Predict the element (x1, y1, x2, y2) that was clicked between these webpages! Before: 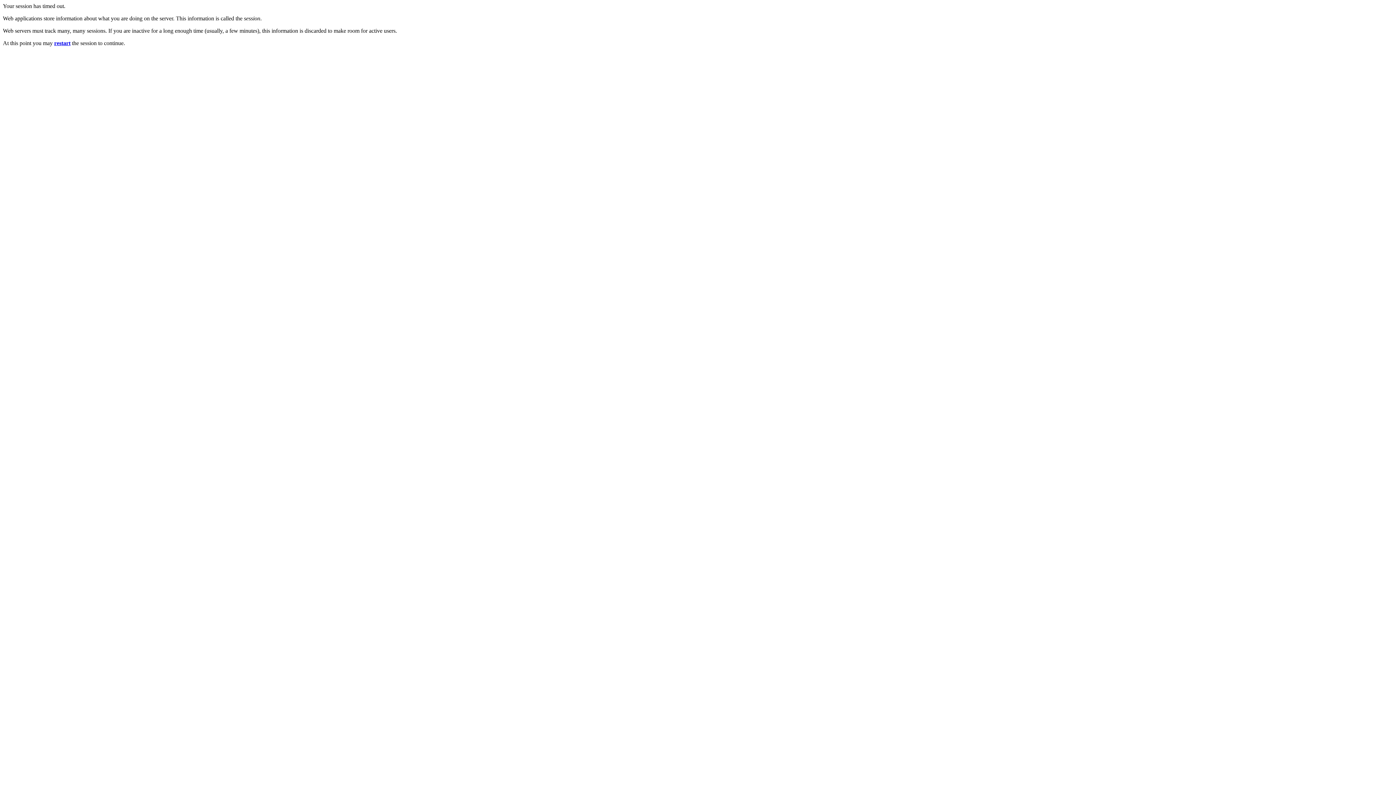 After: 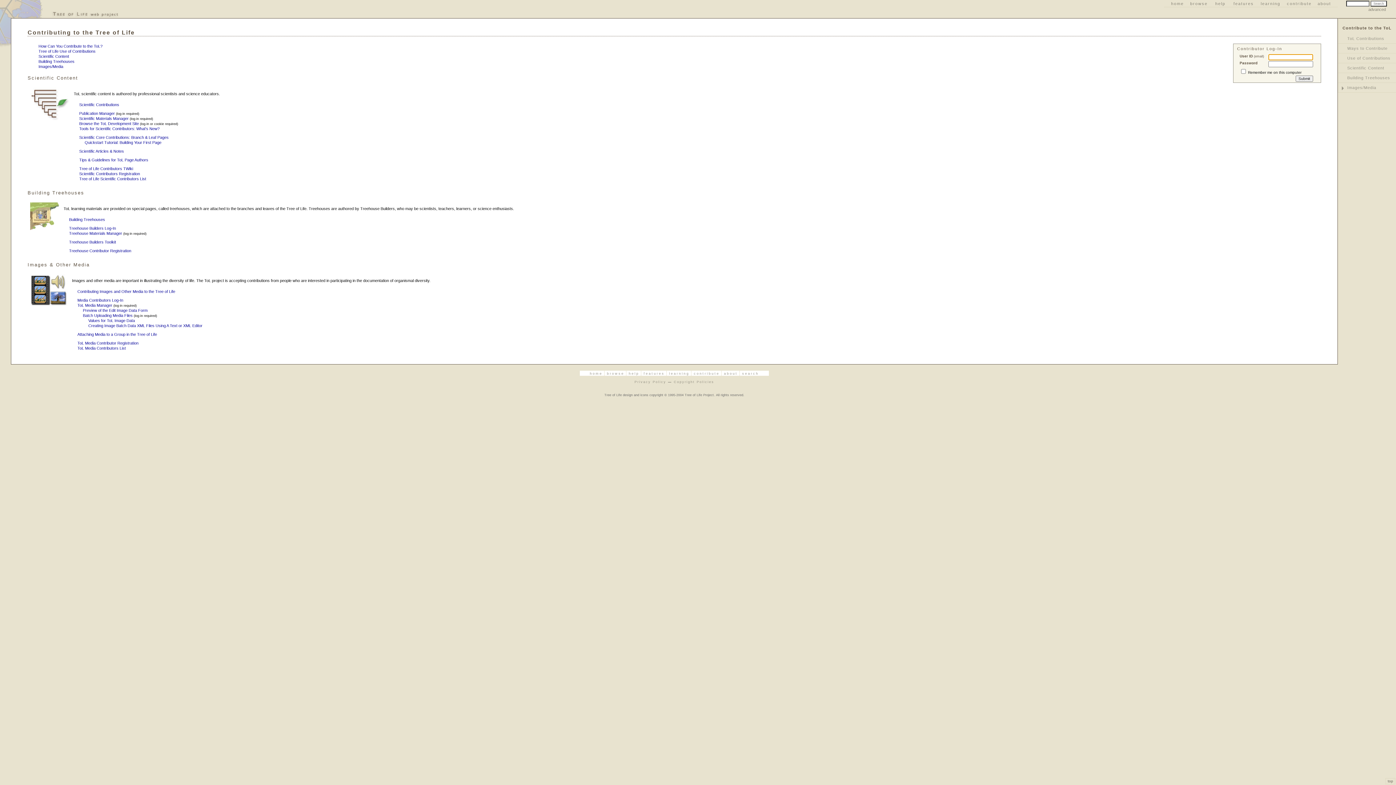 Action: bbox: (54, 40, 70, 46) label: restart